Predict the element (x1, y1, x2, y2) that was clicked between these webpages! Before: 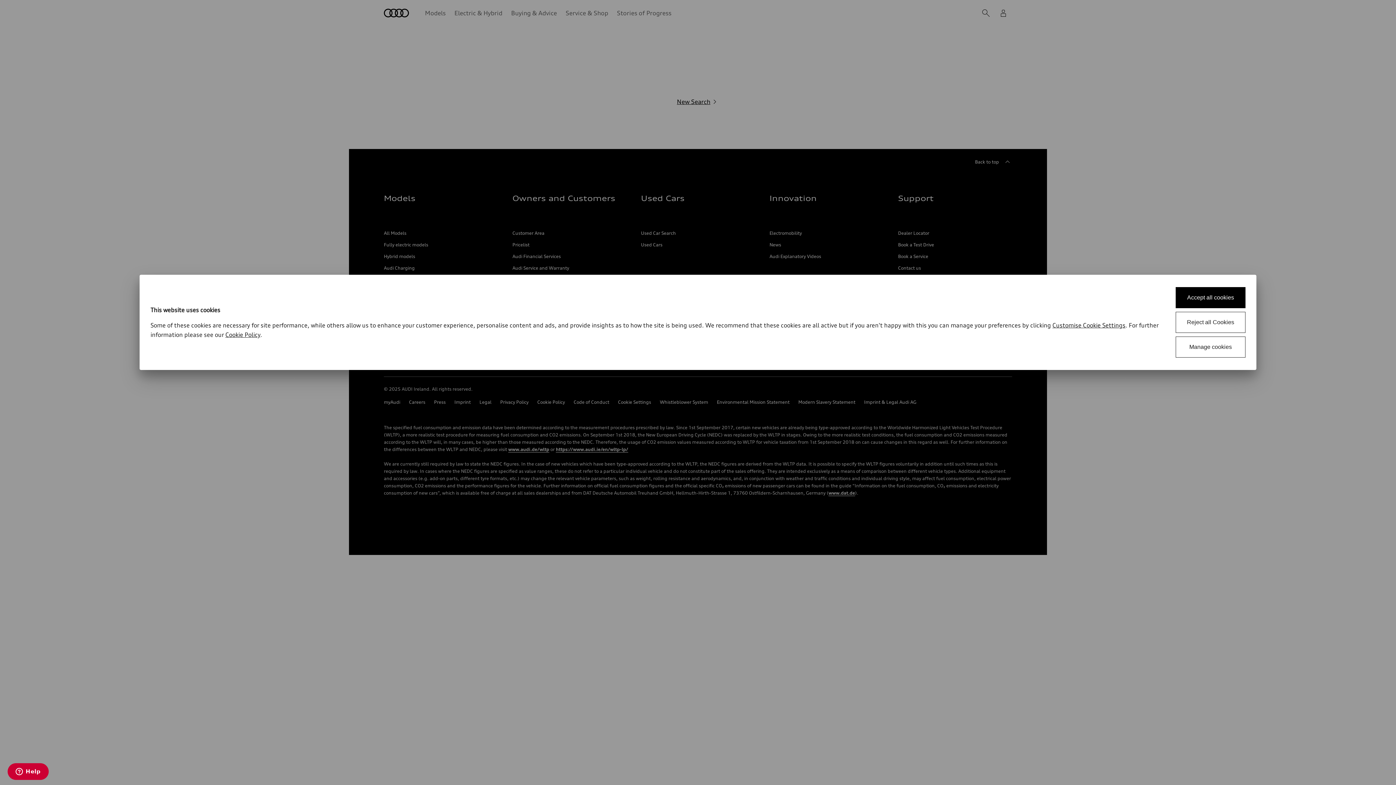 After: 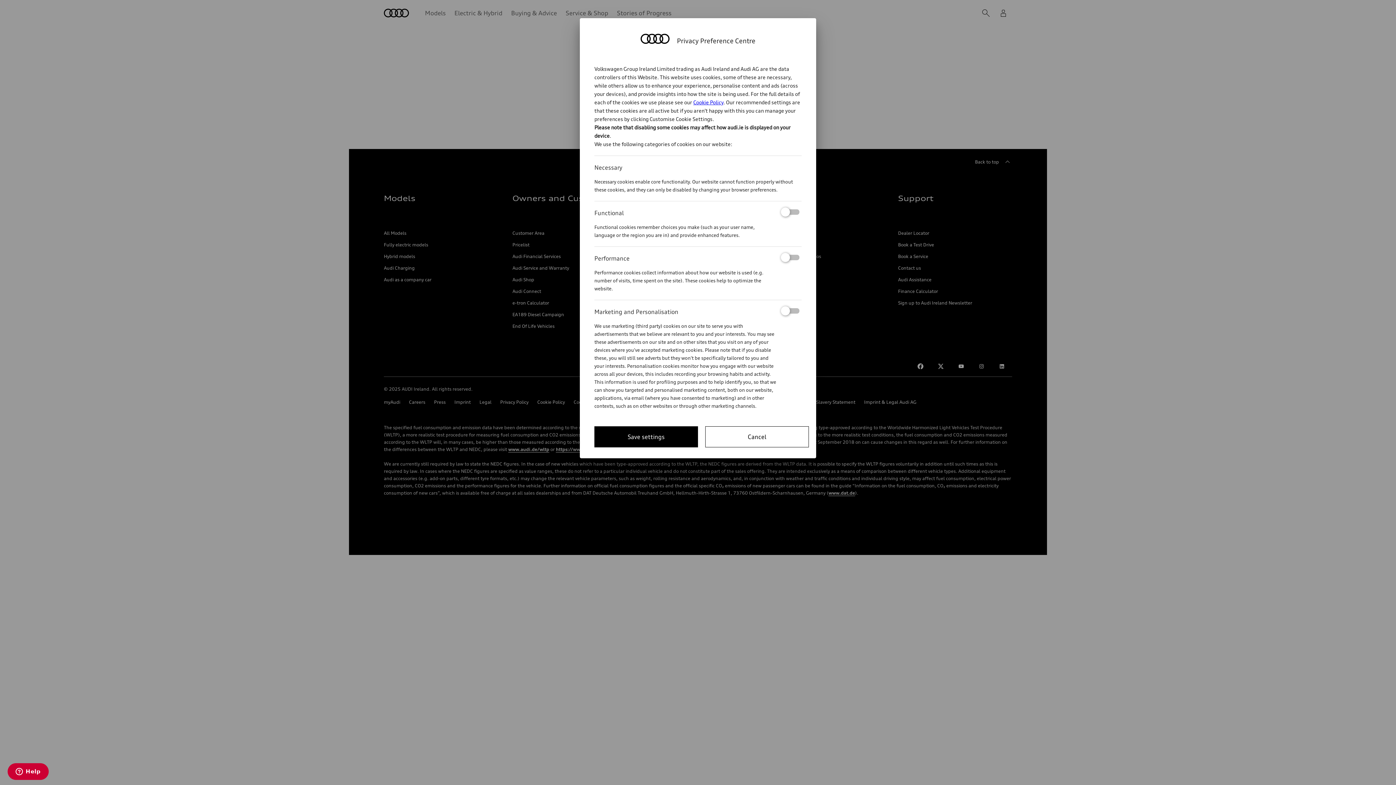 Action: bbox: (1052, 321, 1125, 329) label: Cookie Consent Tool